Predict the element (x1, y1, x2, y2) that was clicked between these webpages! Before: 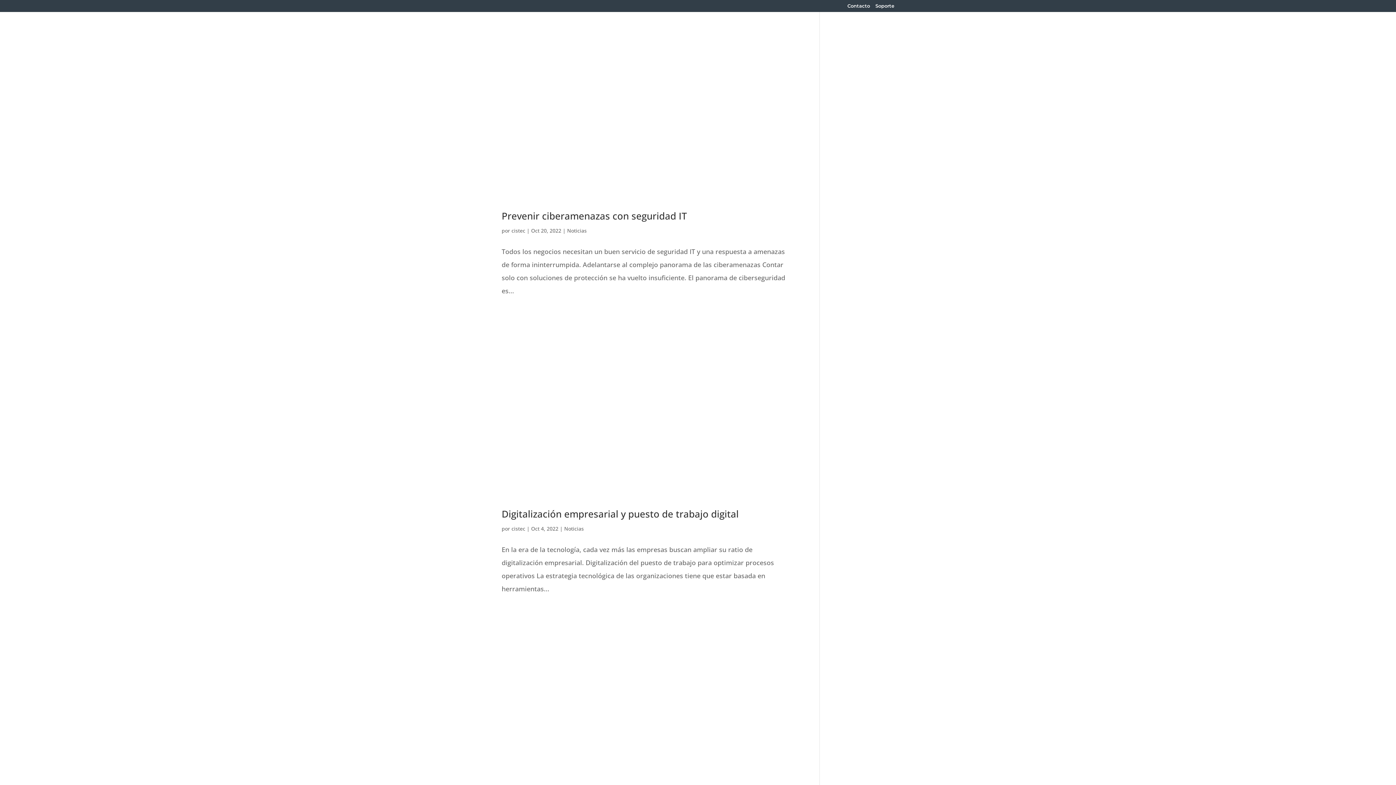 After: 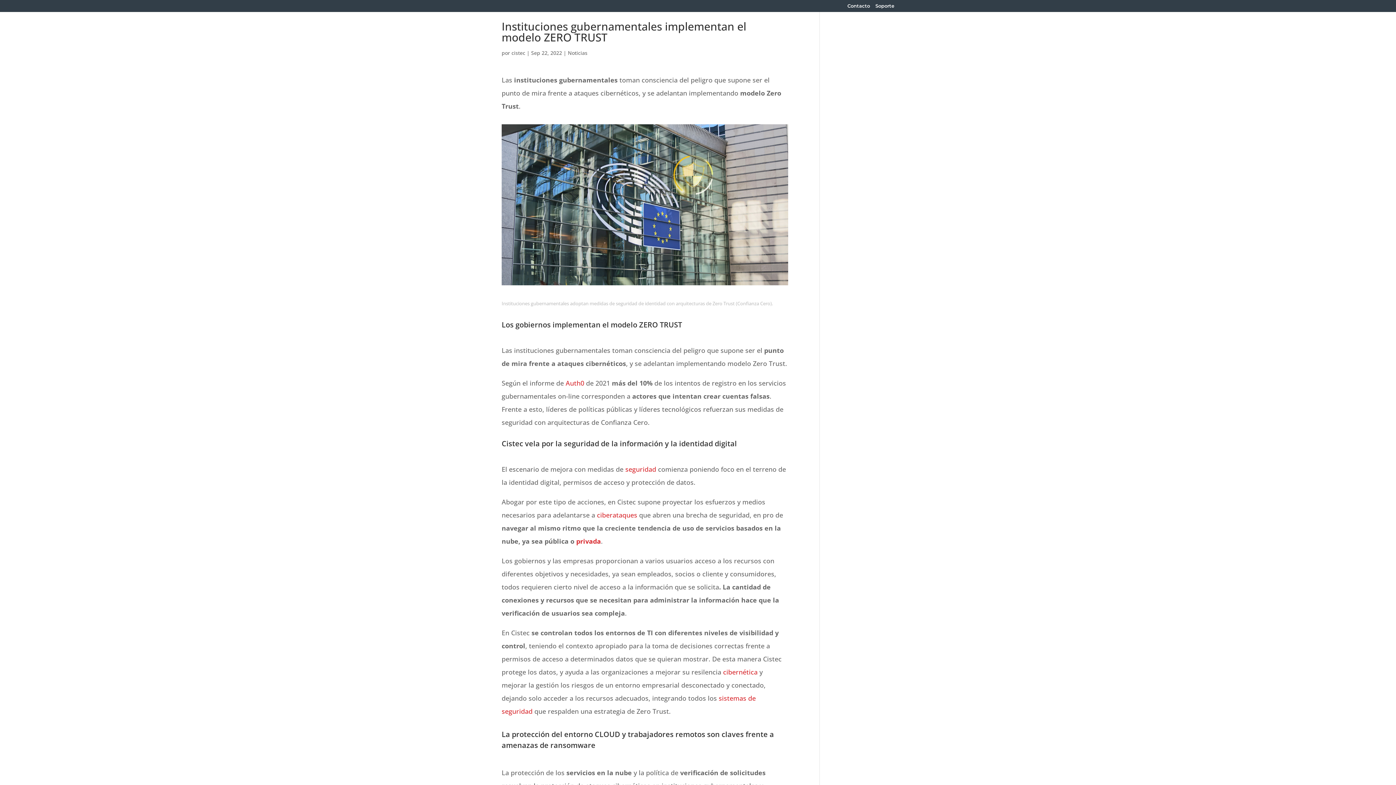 Action: bbox: (501, 617, 788, 796)